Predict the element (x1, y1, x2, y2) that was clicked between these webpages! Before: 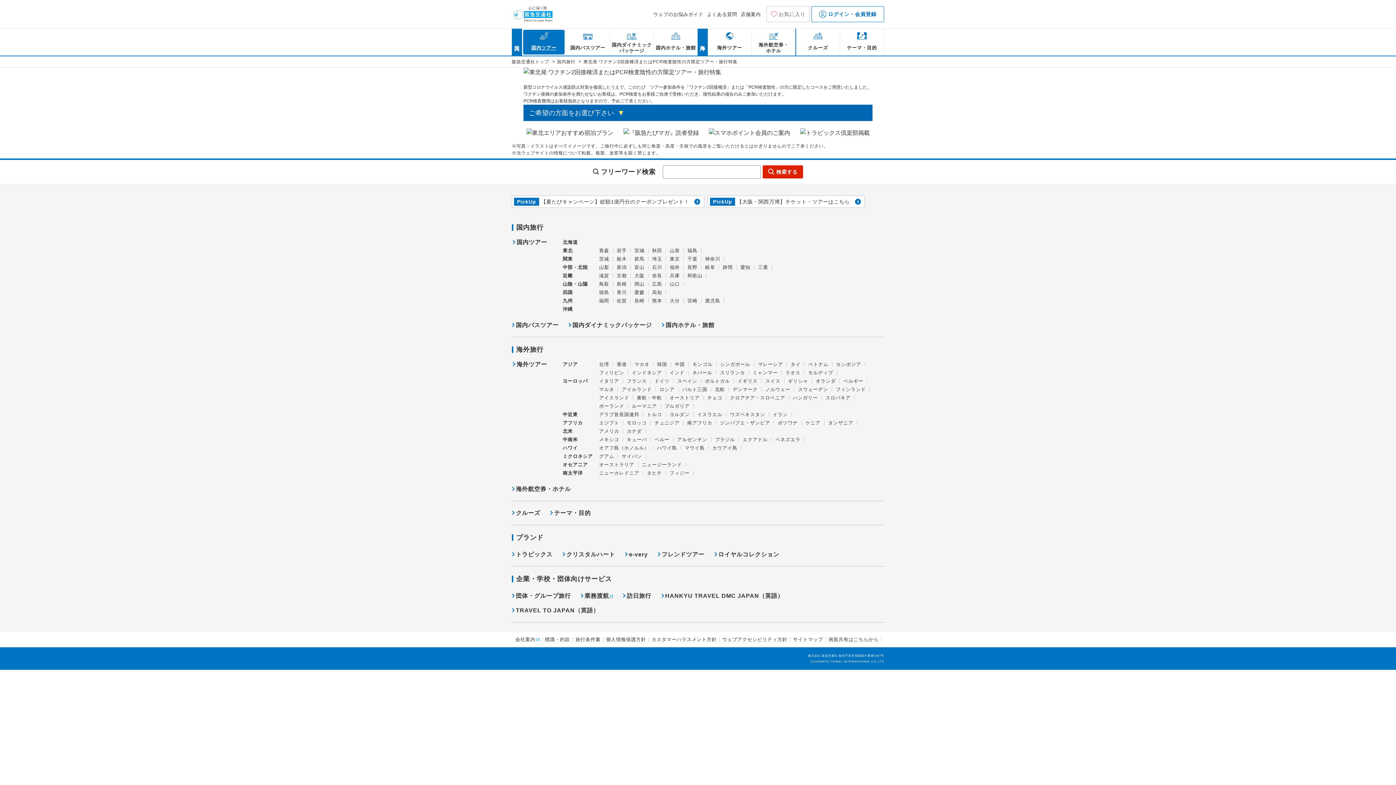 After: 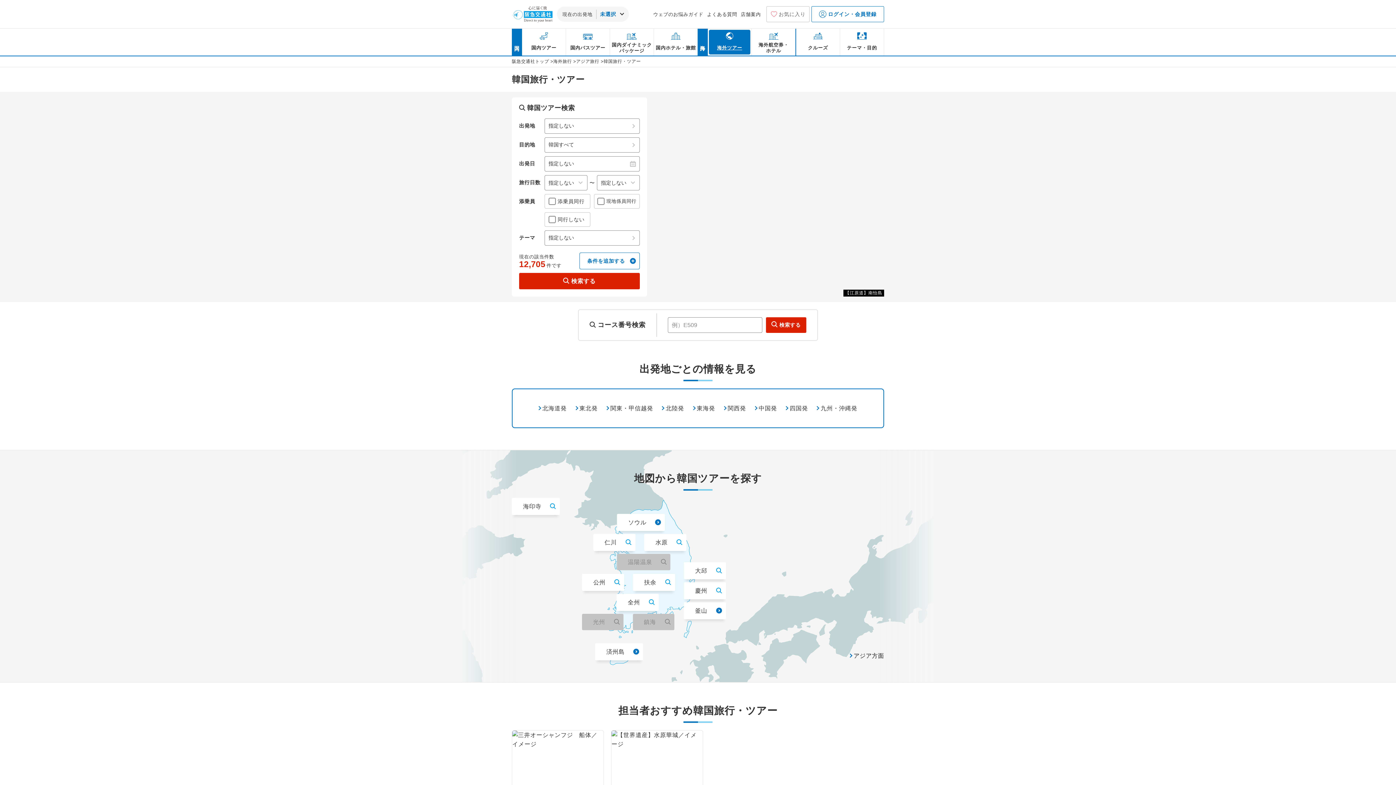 Action: bbox: (657, 362, 667, 366) label: 韓国